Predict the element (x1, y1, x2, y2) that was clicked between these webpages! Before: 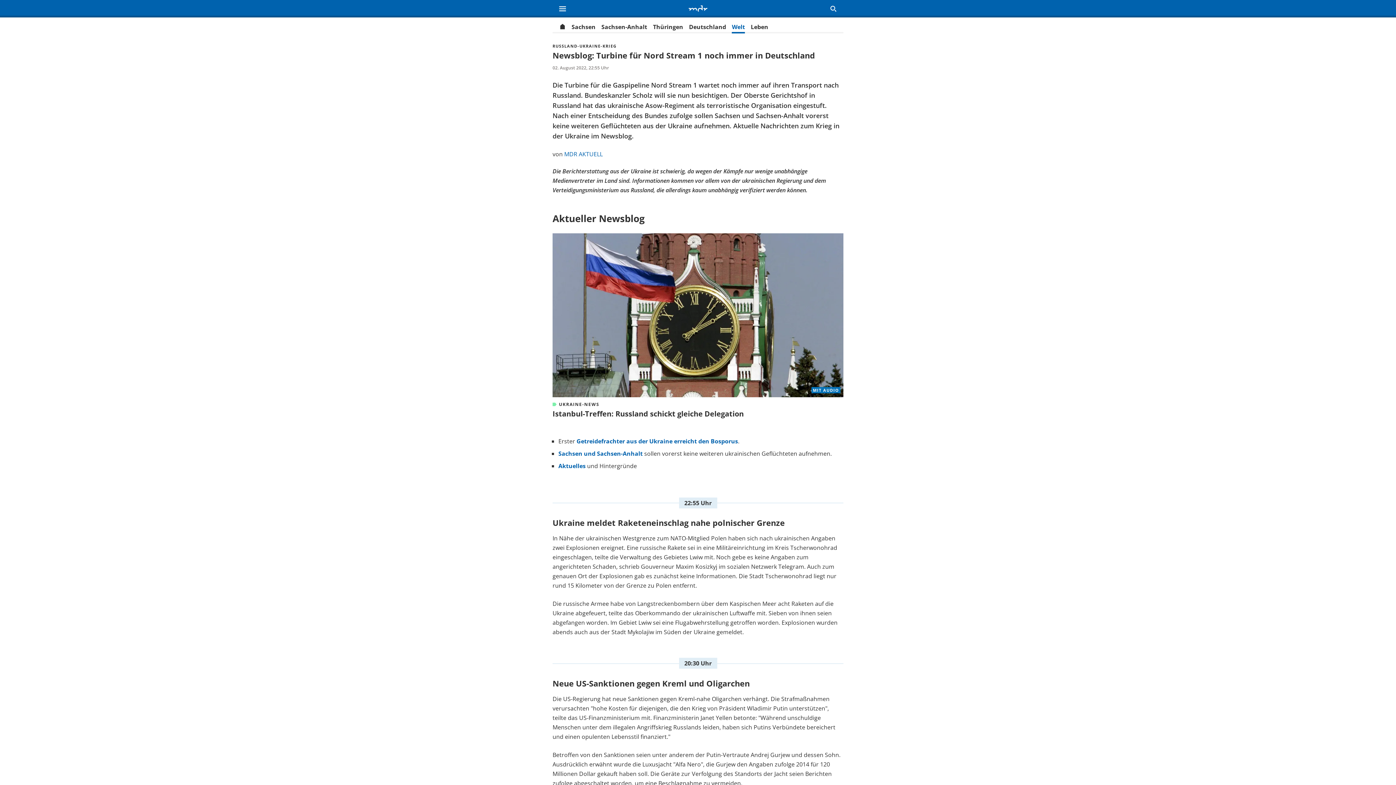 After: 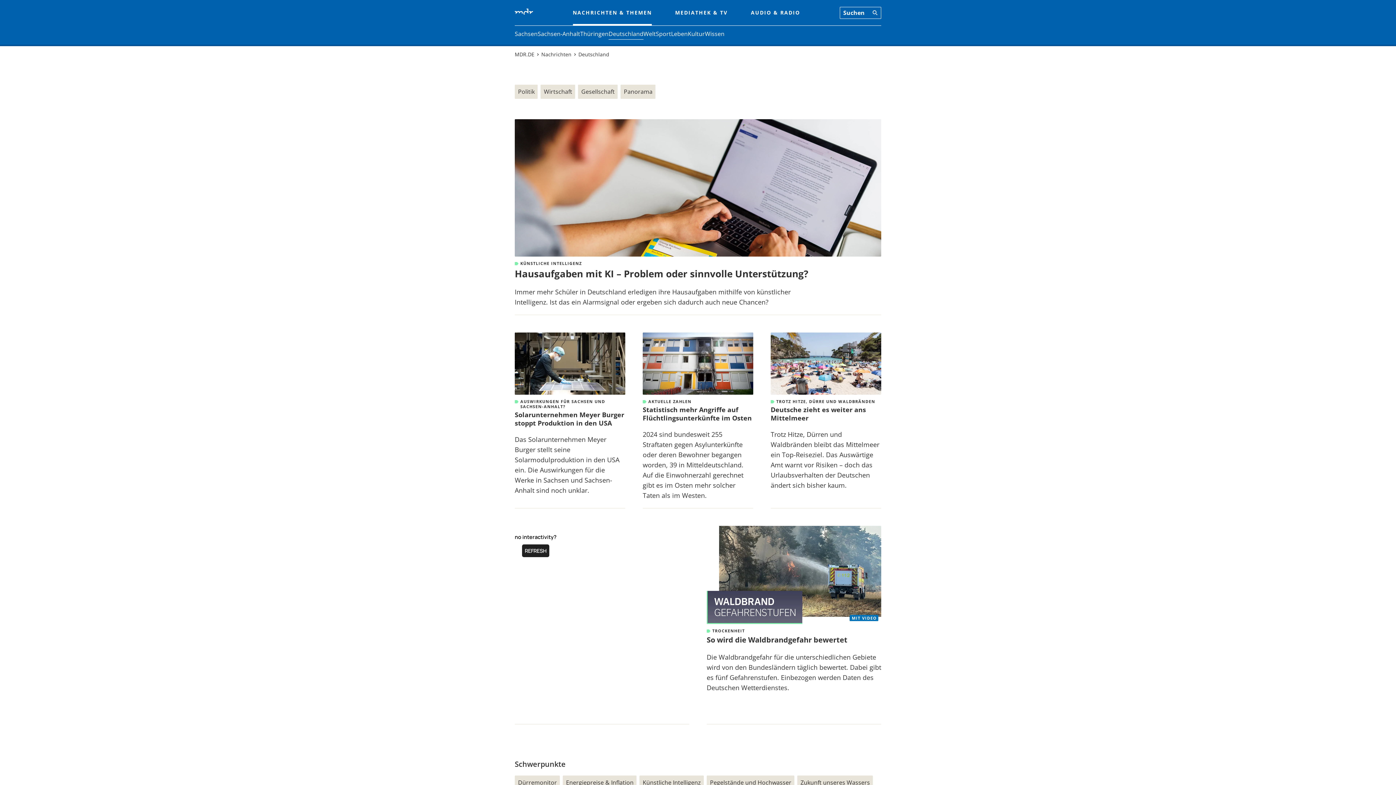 Action: label: Deutschland bbox: (689, 22, 726, 30)